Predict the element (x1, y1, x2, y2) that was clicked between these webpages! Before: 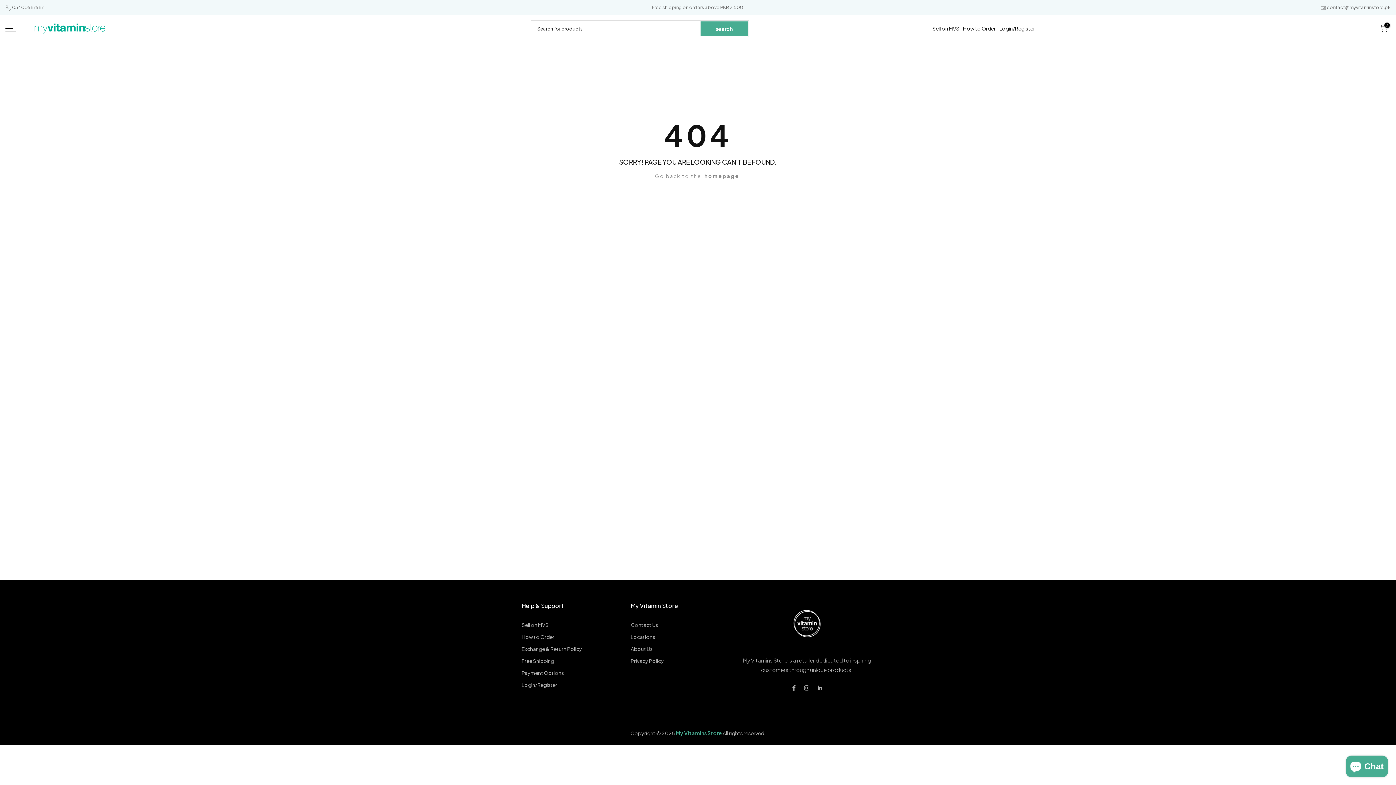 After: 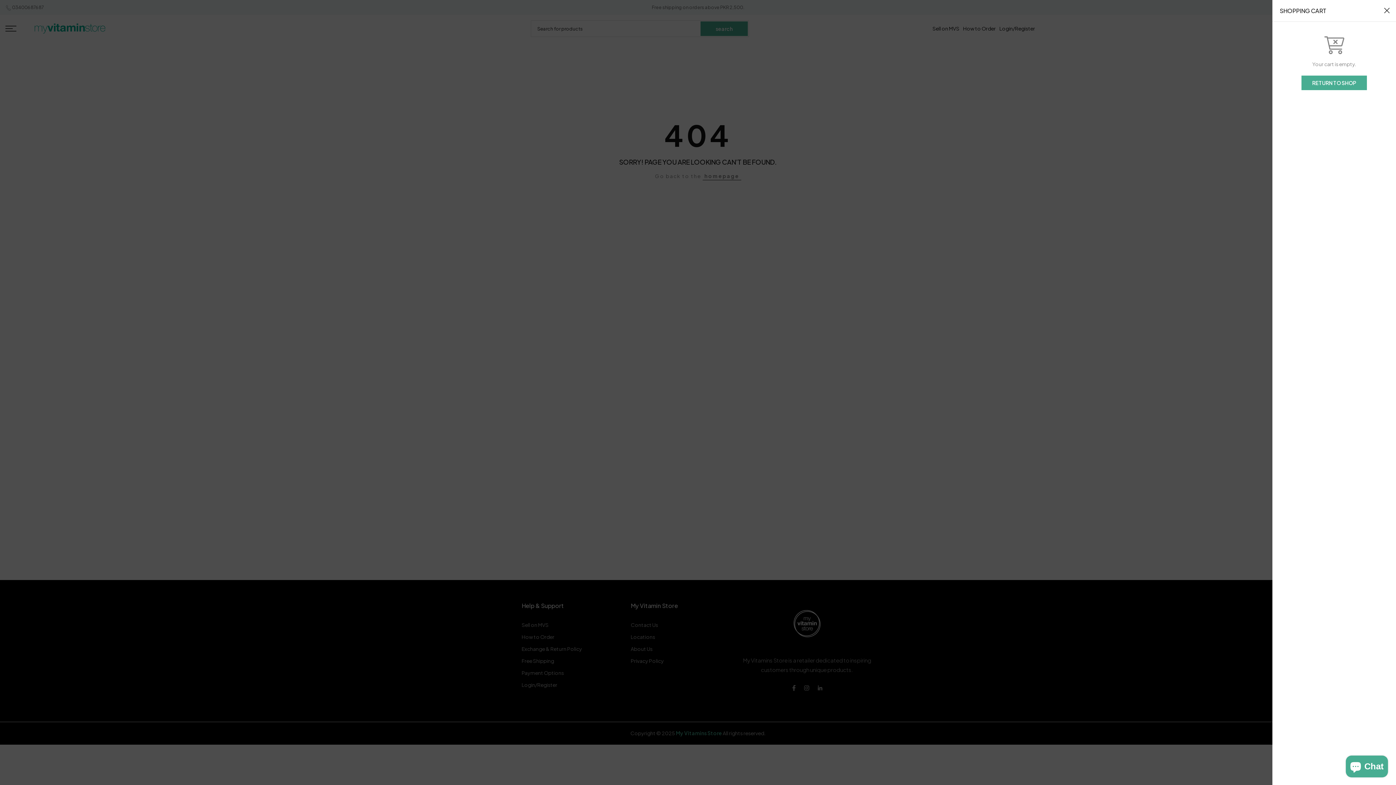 Action: label: 0 bbox: (1380, 24, 1388, 32)